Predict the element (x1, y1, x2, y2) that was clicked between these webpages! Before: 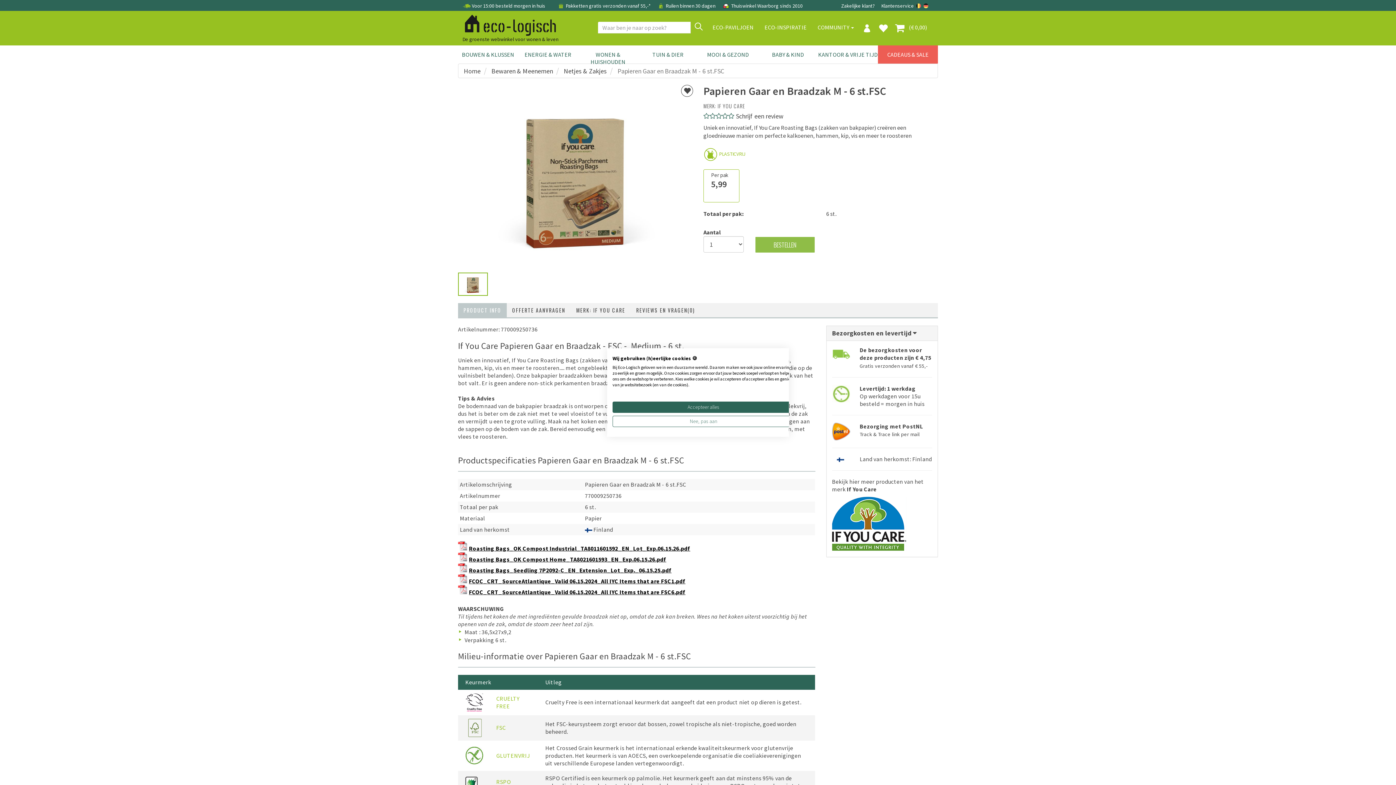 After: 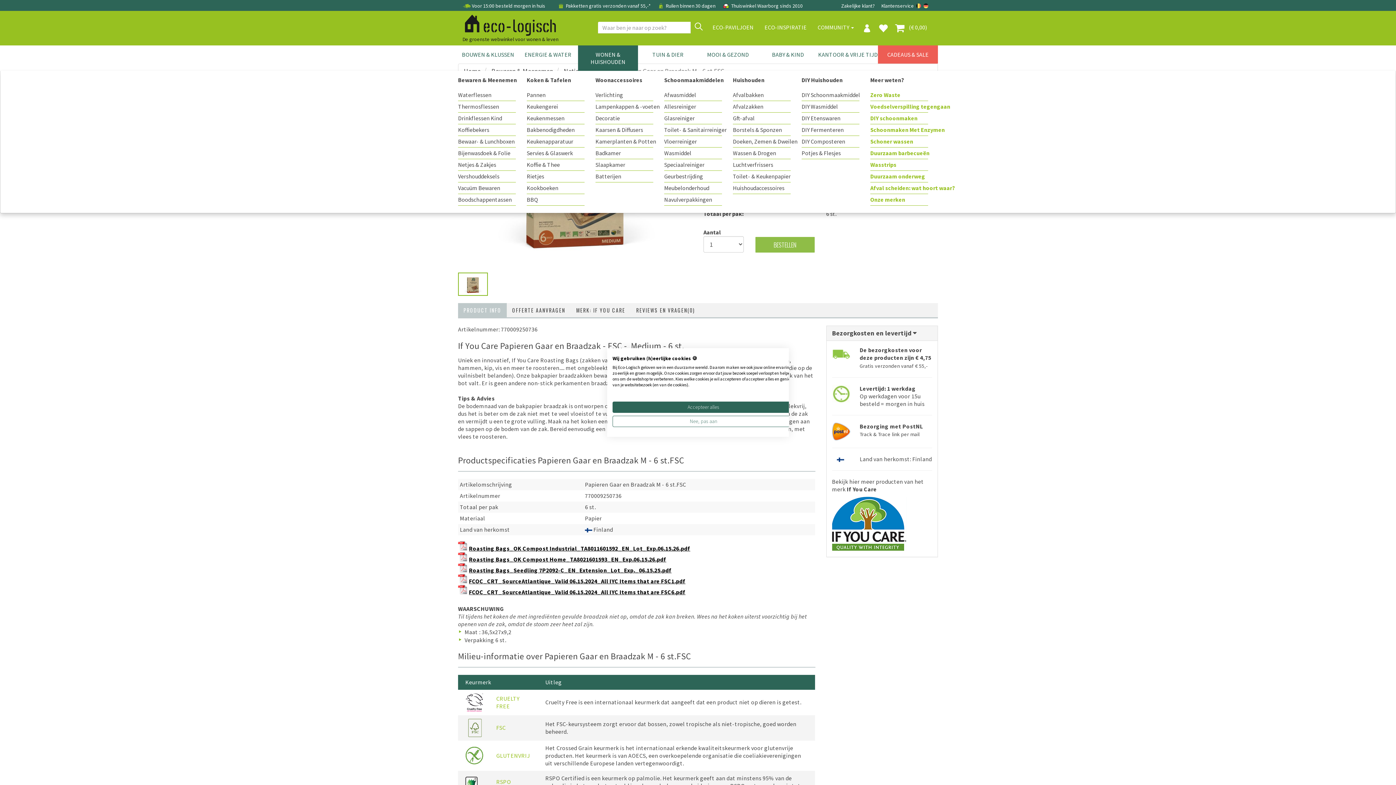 Action: bbox: (578, 45, 638, 70) label: WONEN & HUISHOUDEN